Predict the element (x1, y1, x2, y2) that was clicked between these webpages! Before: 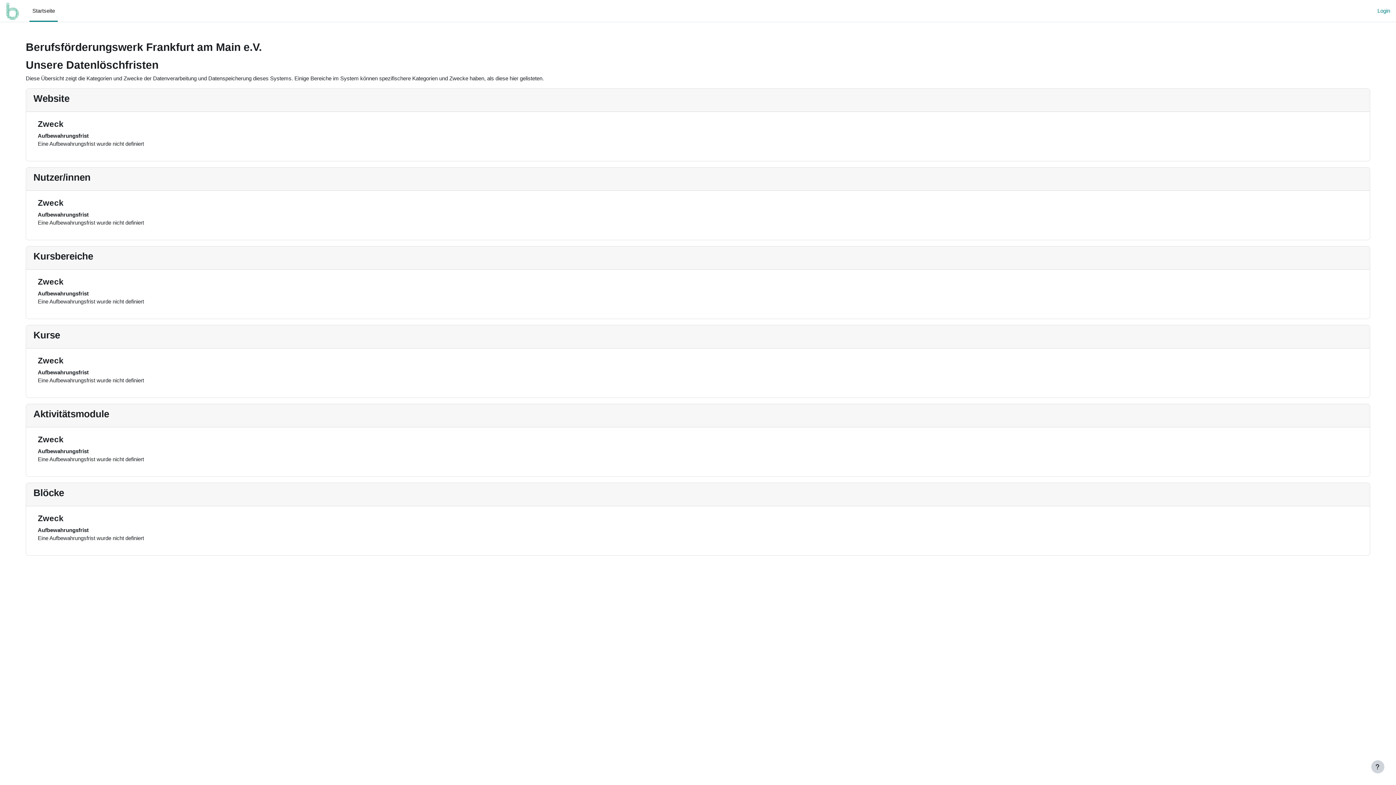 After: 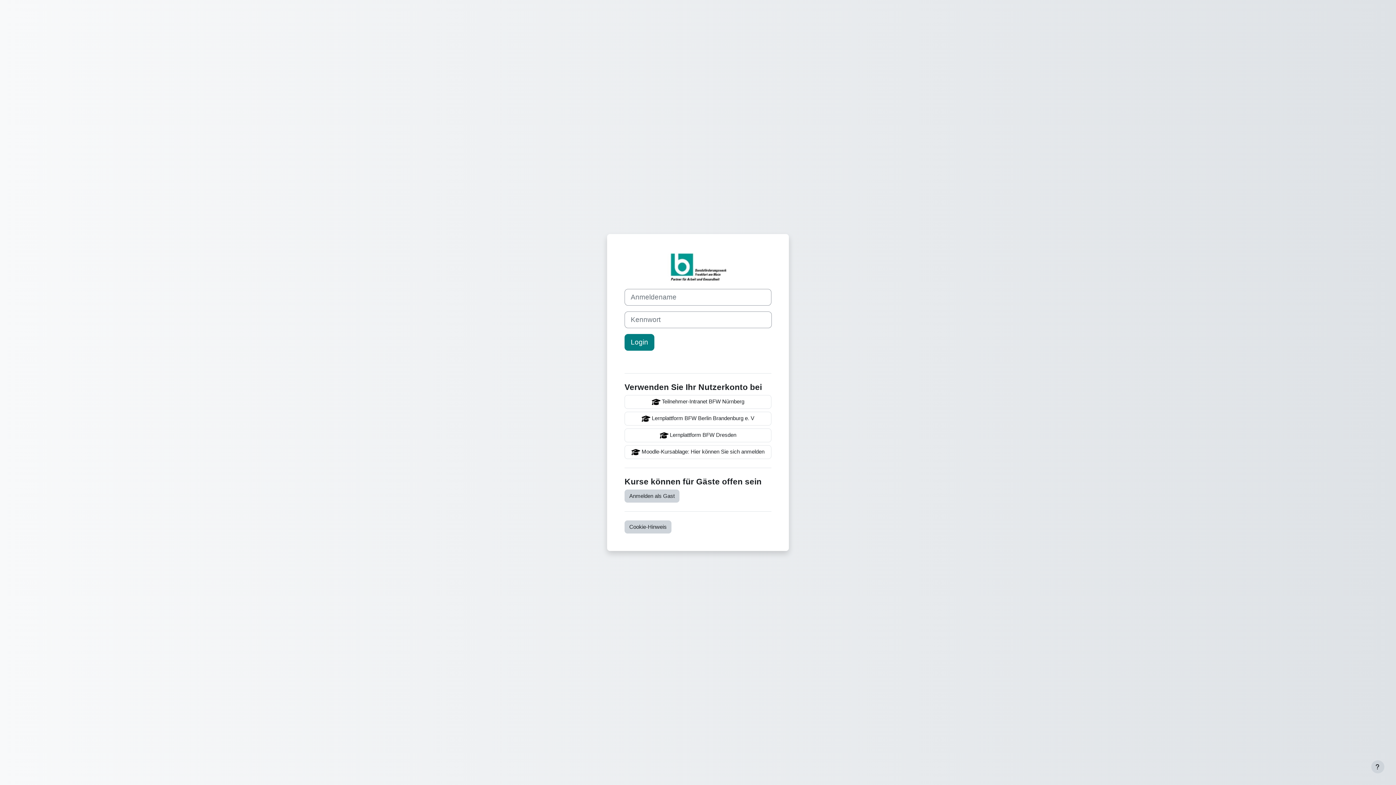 Action: label: Login bbox: (1377, 6, 1390, 14)